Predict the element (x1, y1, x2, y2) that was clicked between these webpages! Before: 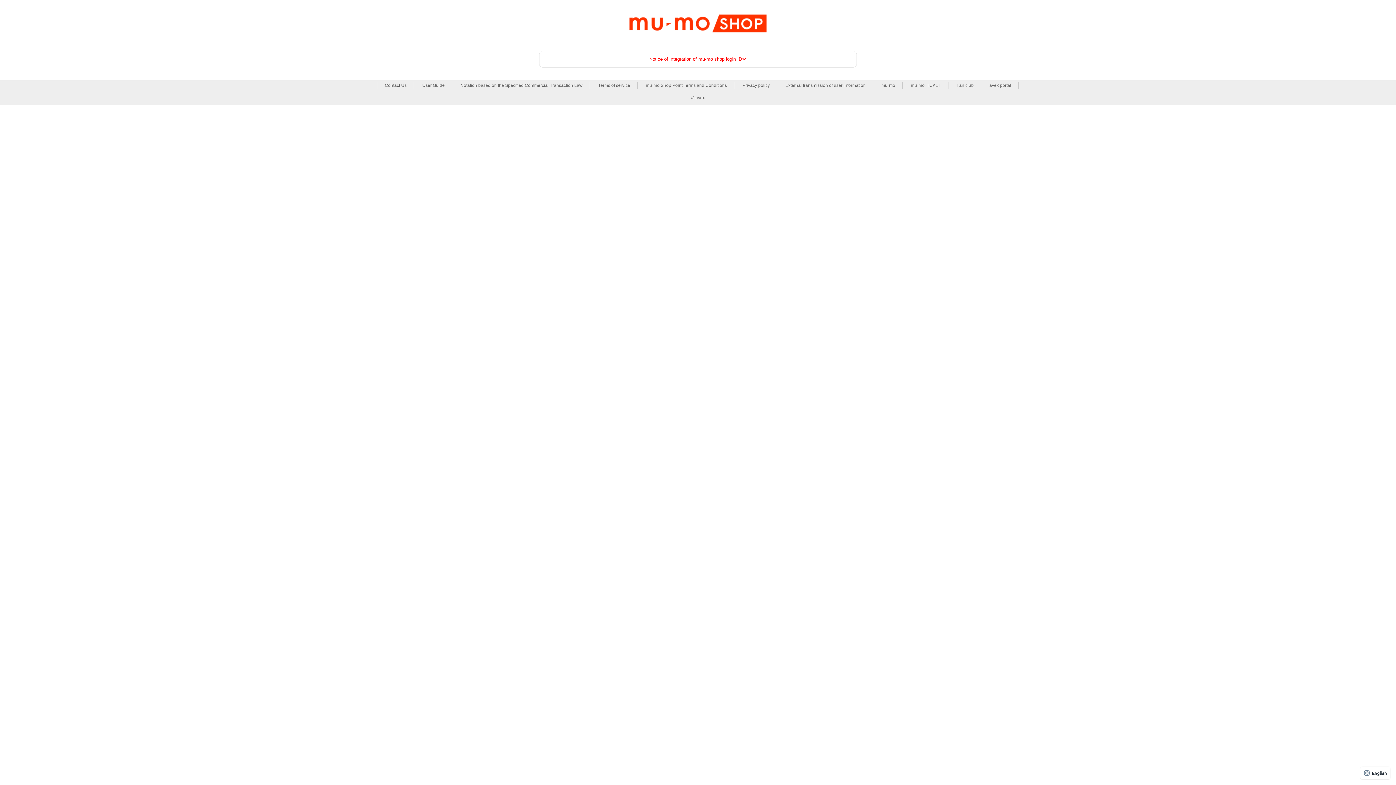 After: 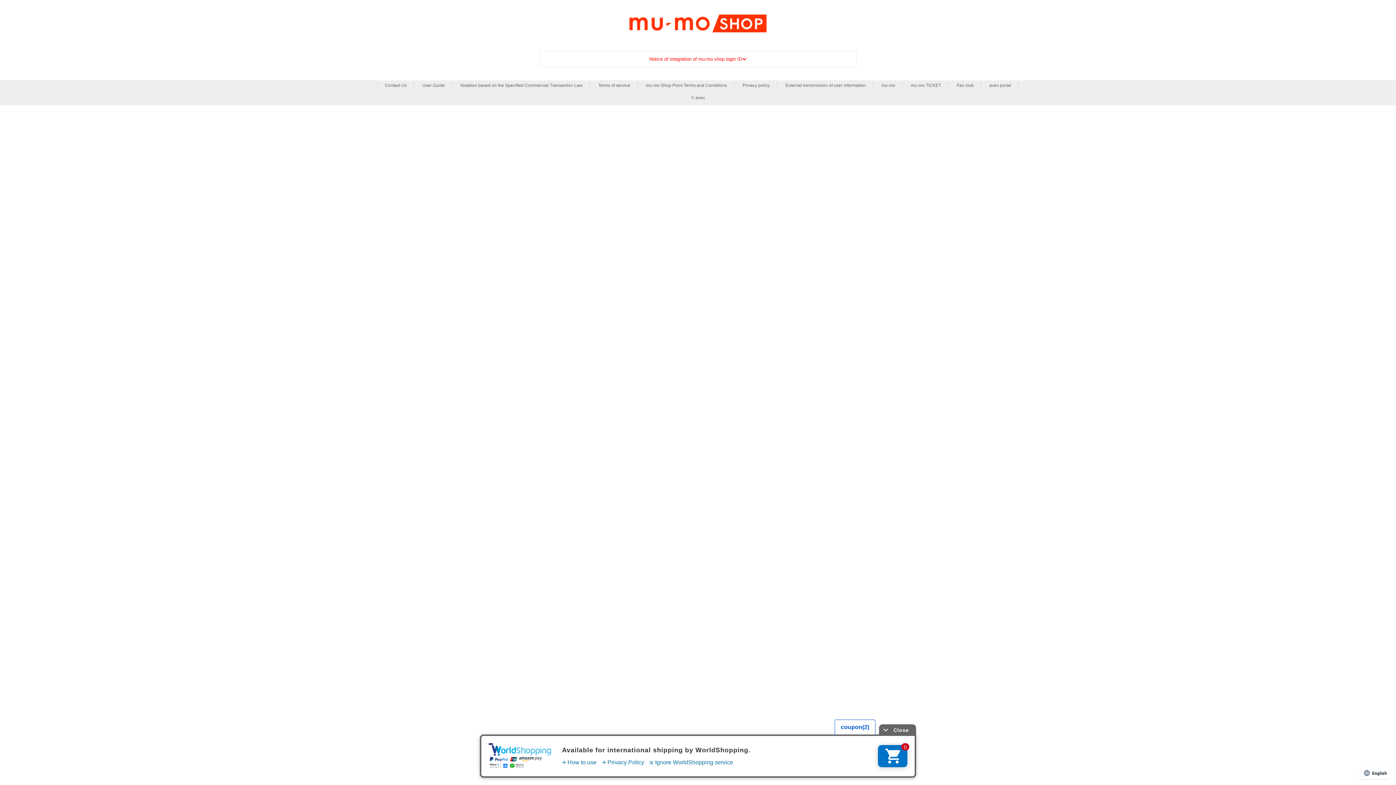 Action: label: External transmission of user information bbox: (785, 82, 866, 89)